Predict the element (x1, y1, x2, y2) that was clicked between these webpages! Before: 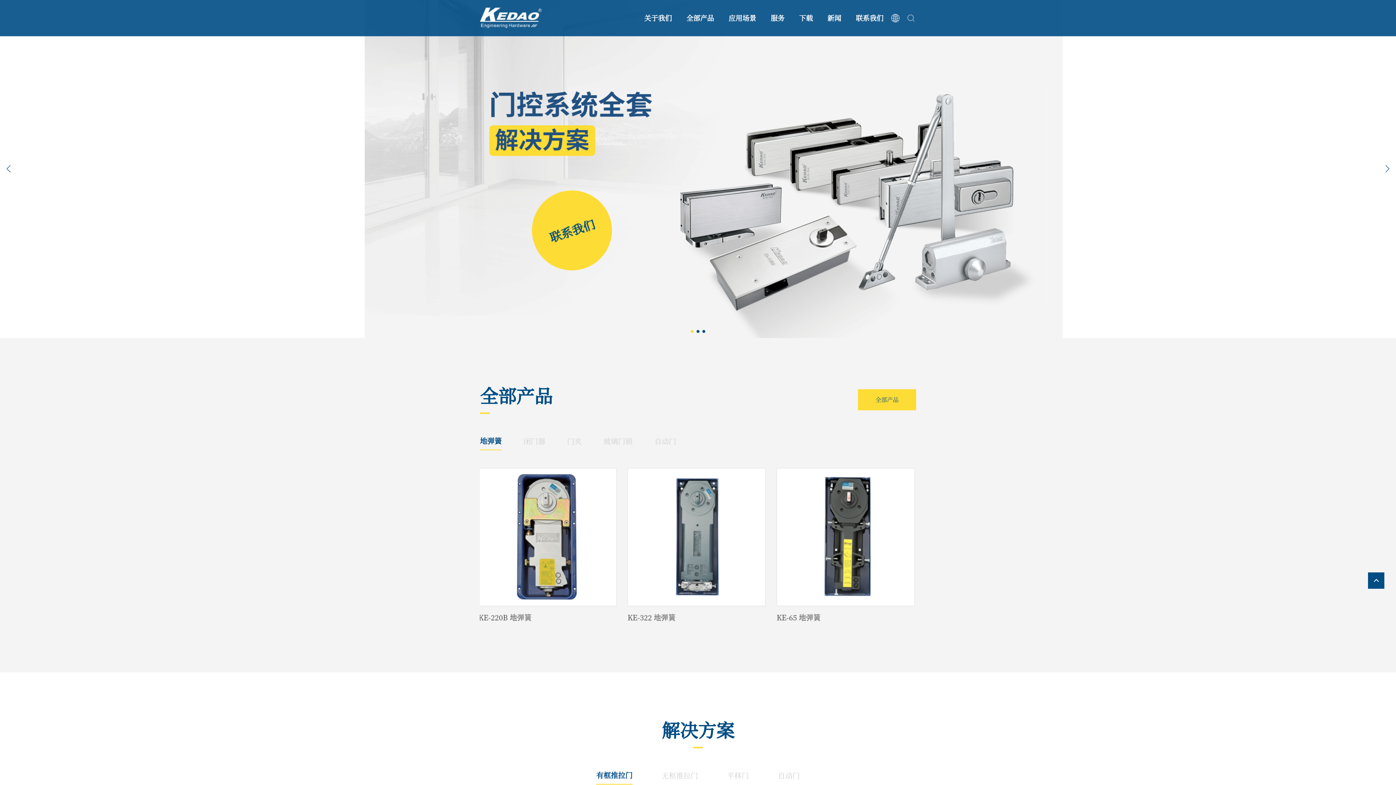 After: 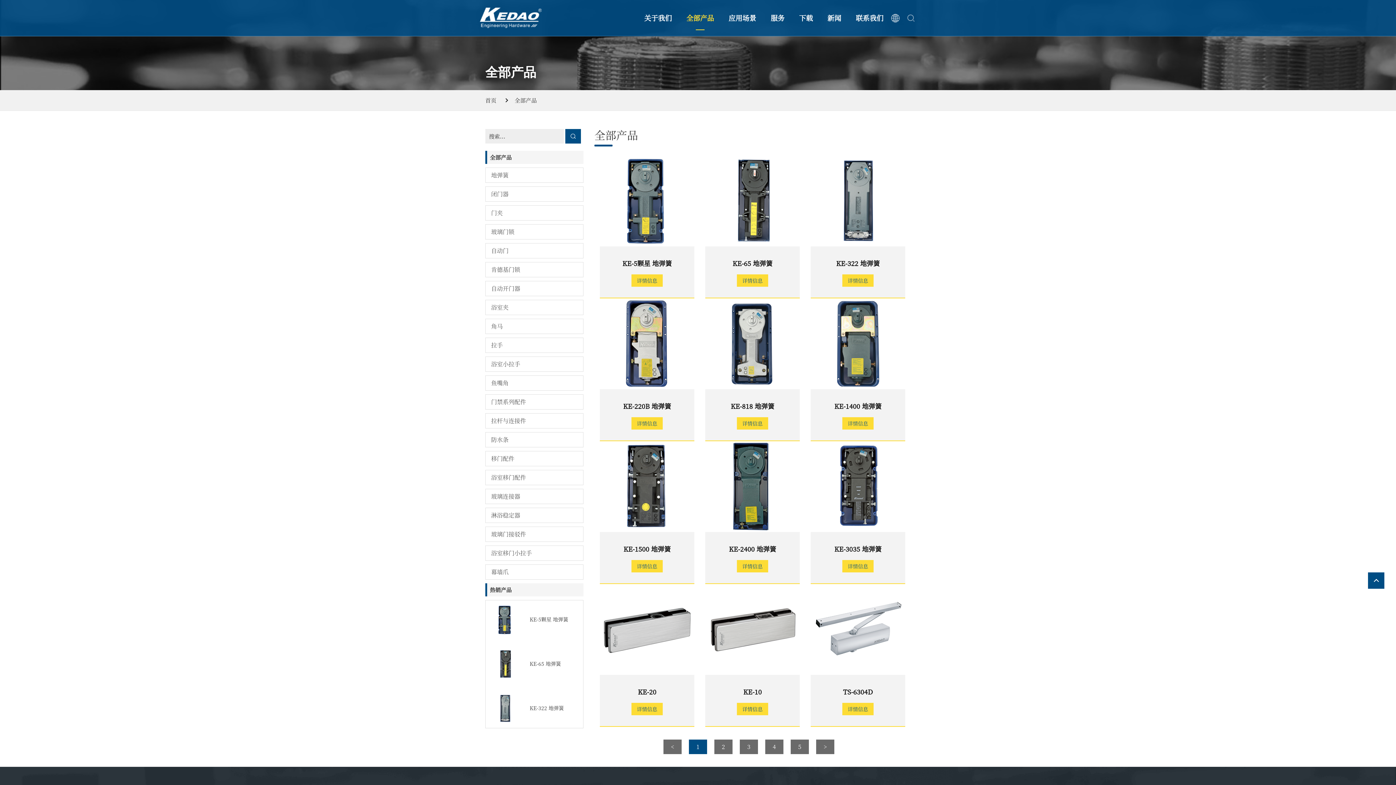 Action: label: 全部产品 bbox: (679, 0, 721, 35)